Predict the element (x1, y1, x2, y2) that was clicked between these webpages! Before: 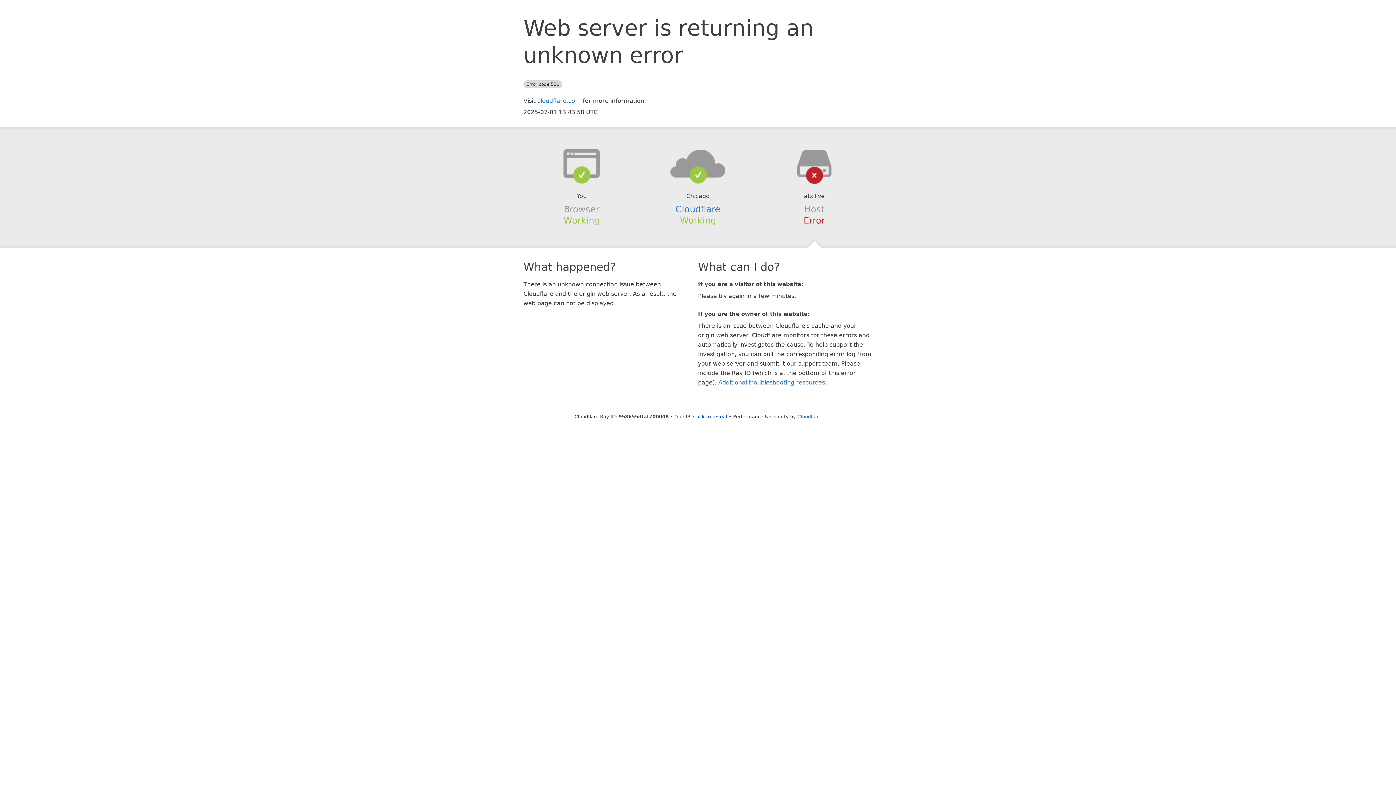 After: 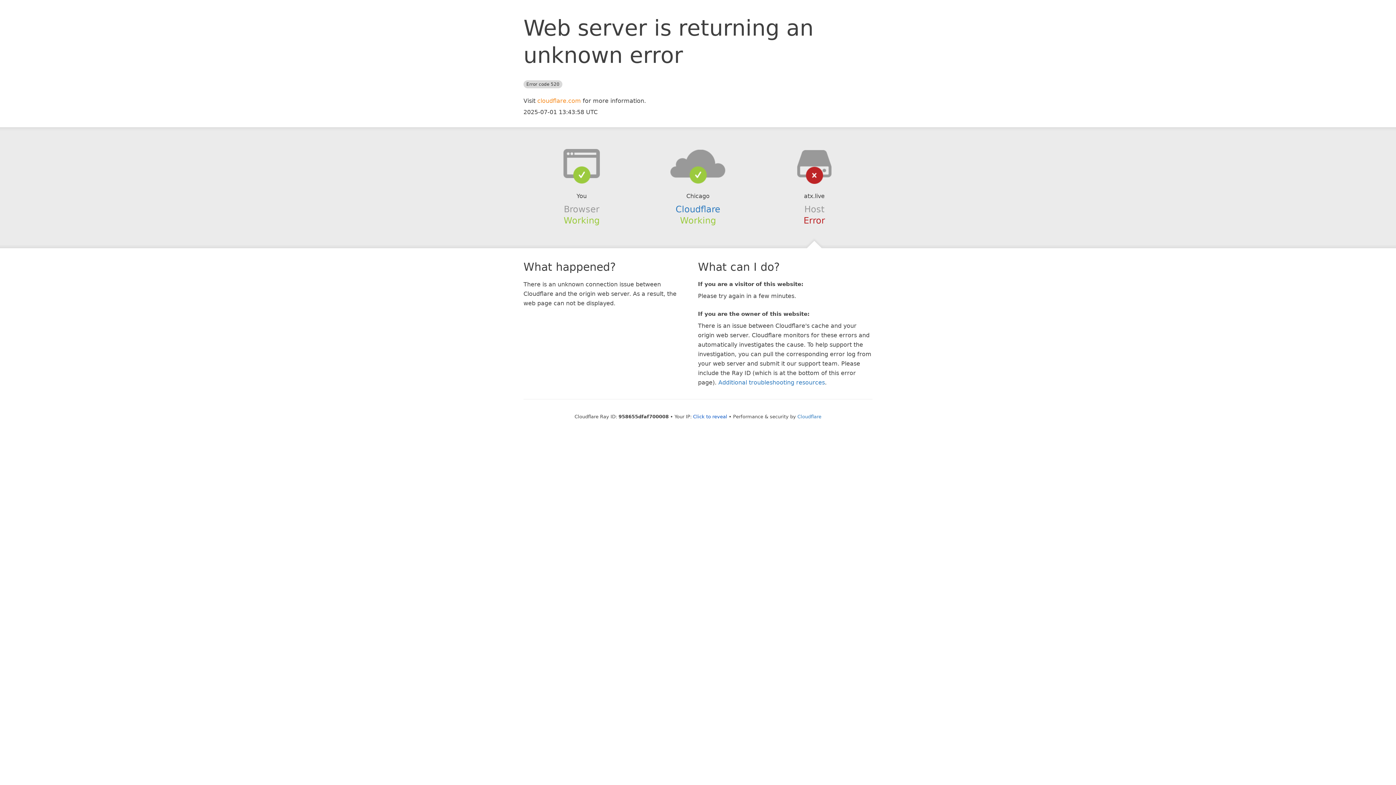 Action: bbox: (537, 97, 581, 104) label: cloudflare.com